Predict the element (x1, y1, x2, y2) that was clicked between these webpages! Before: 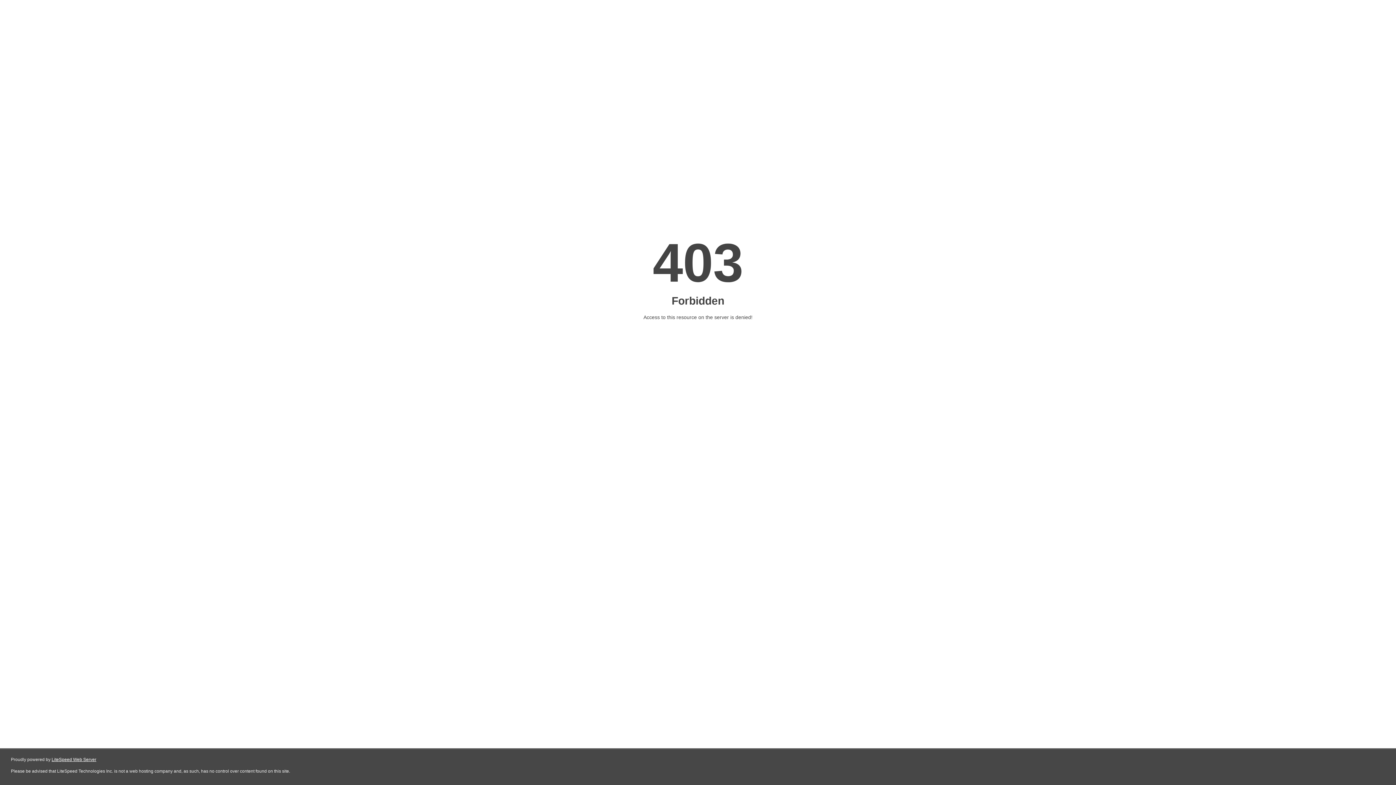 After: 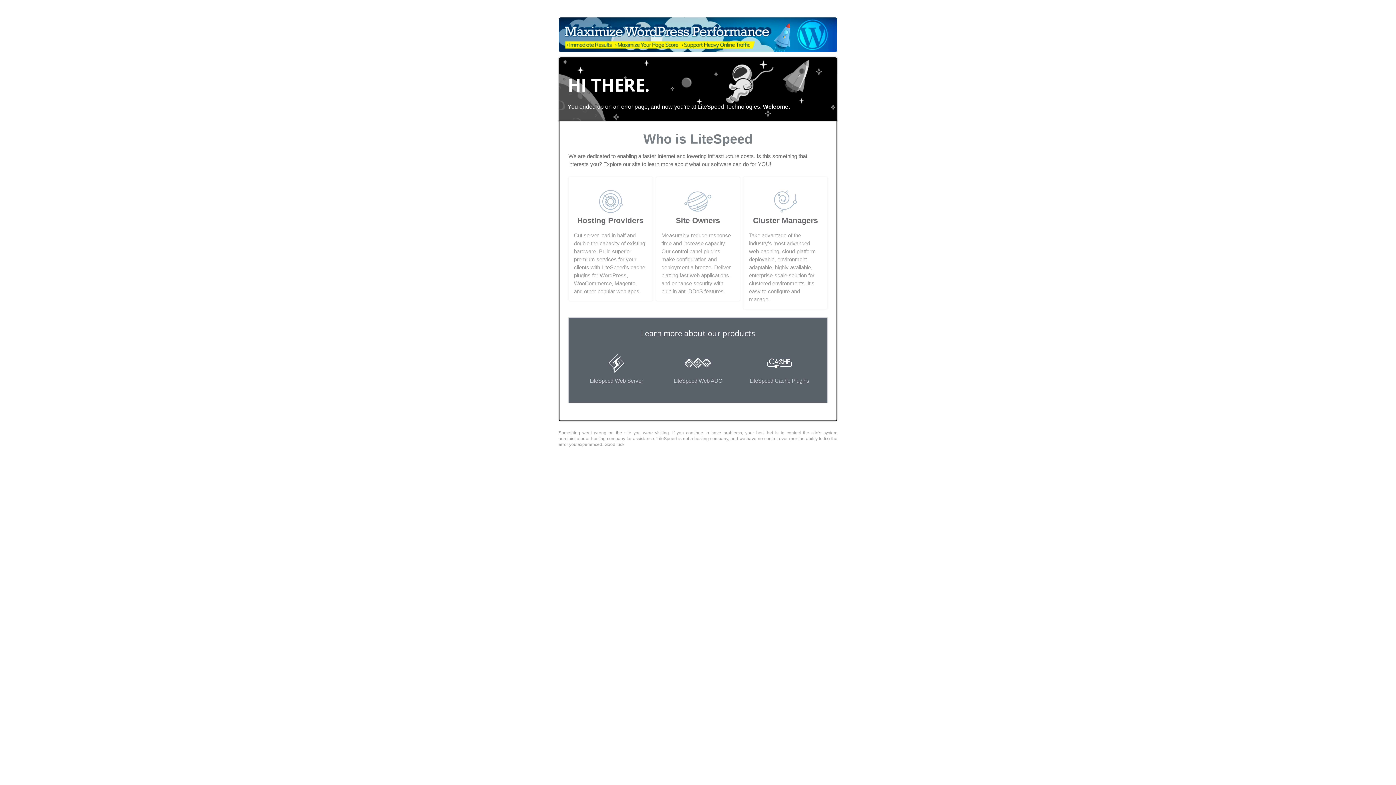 Action: label: LiteSpeed Web Server bbox: (51, 757, 96, 762)